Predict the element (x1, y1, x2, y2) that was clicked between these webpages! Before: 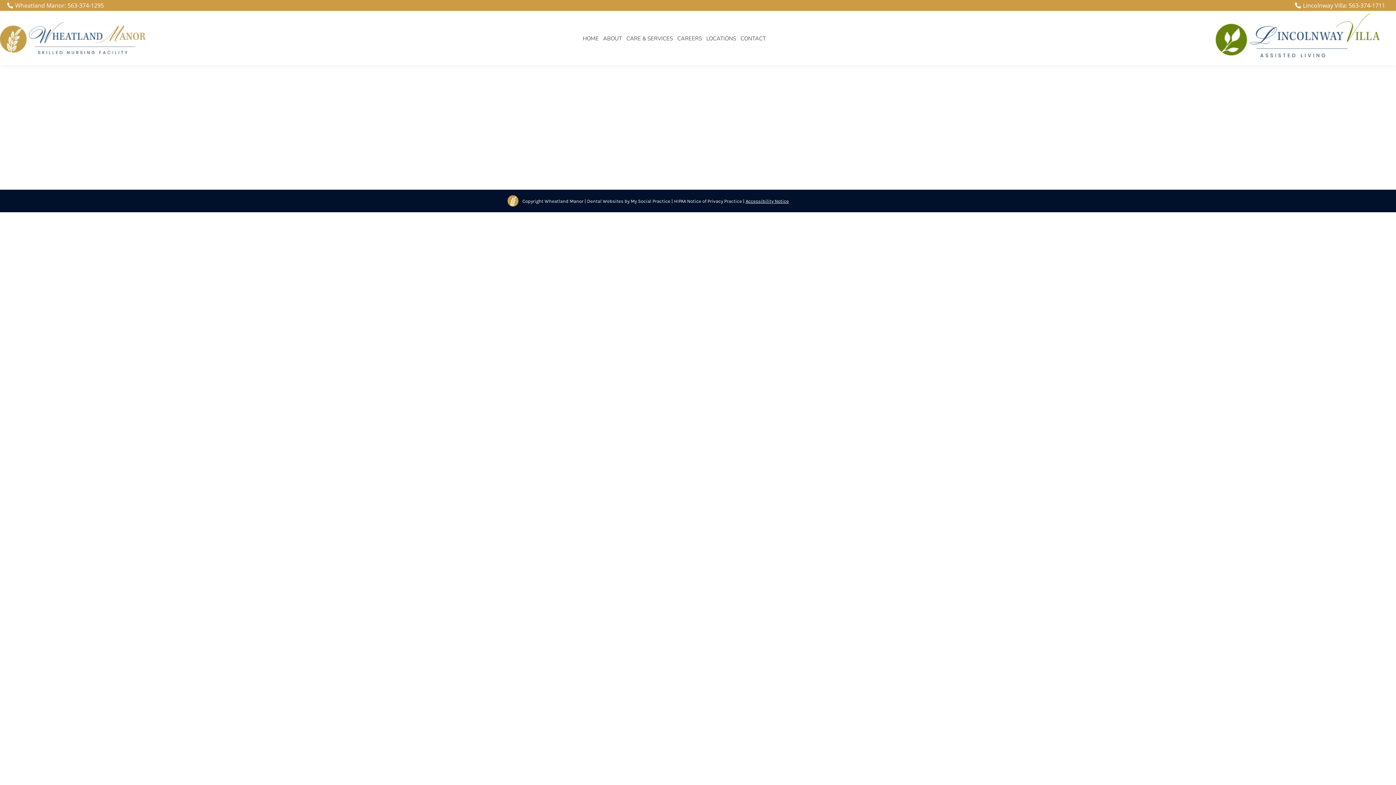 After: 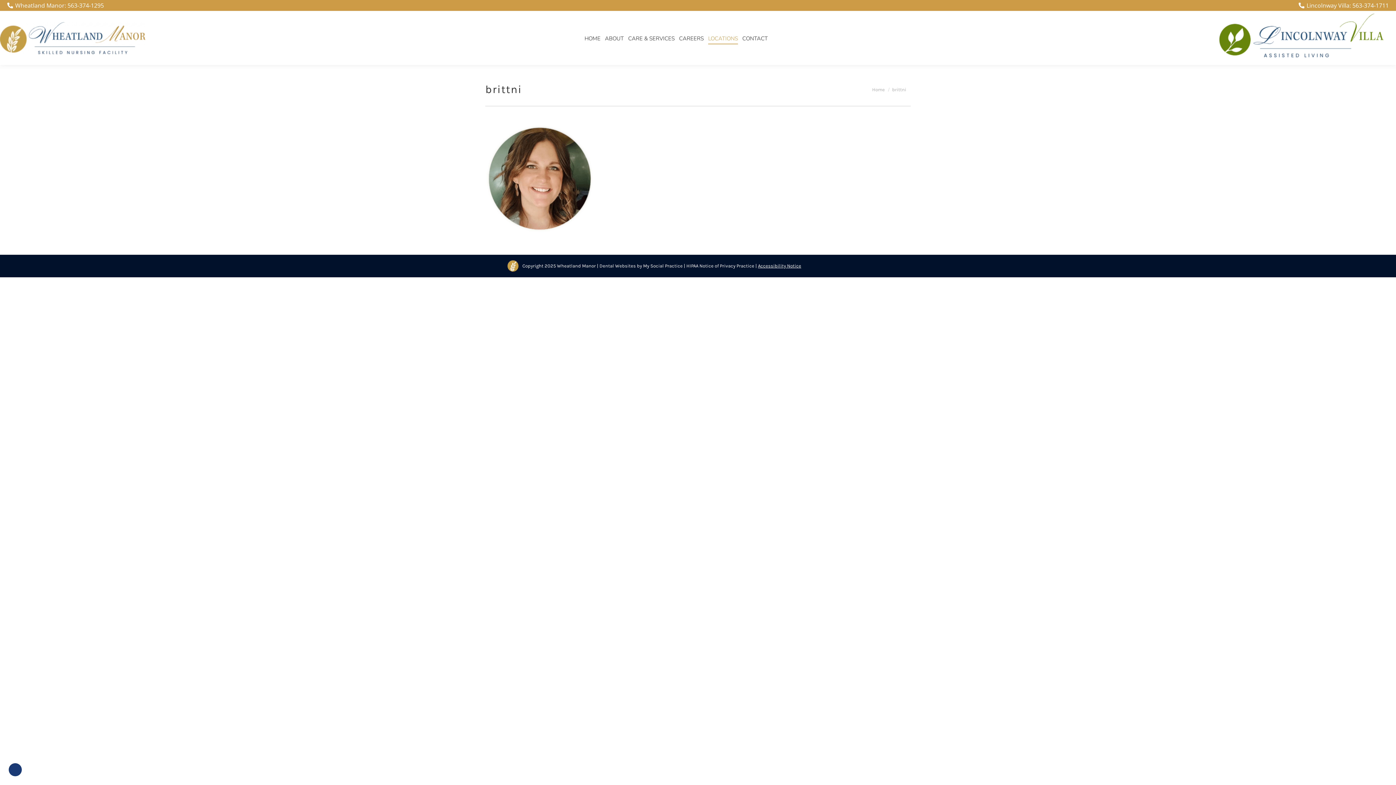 Action: label: LOCATIONS bbox: (706, 33, 736, 43)